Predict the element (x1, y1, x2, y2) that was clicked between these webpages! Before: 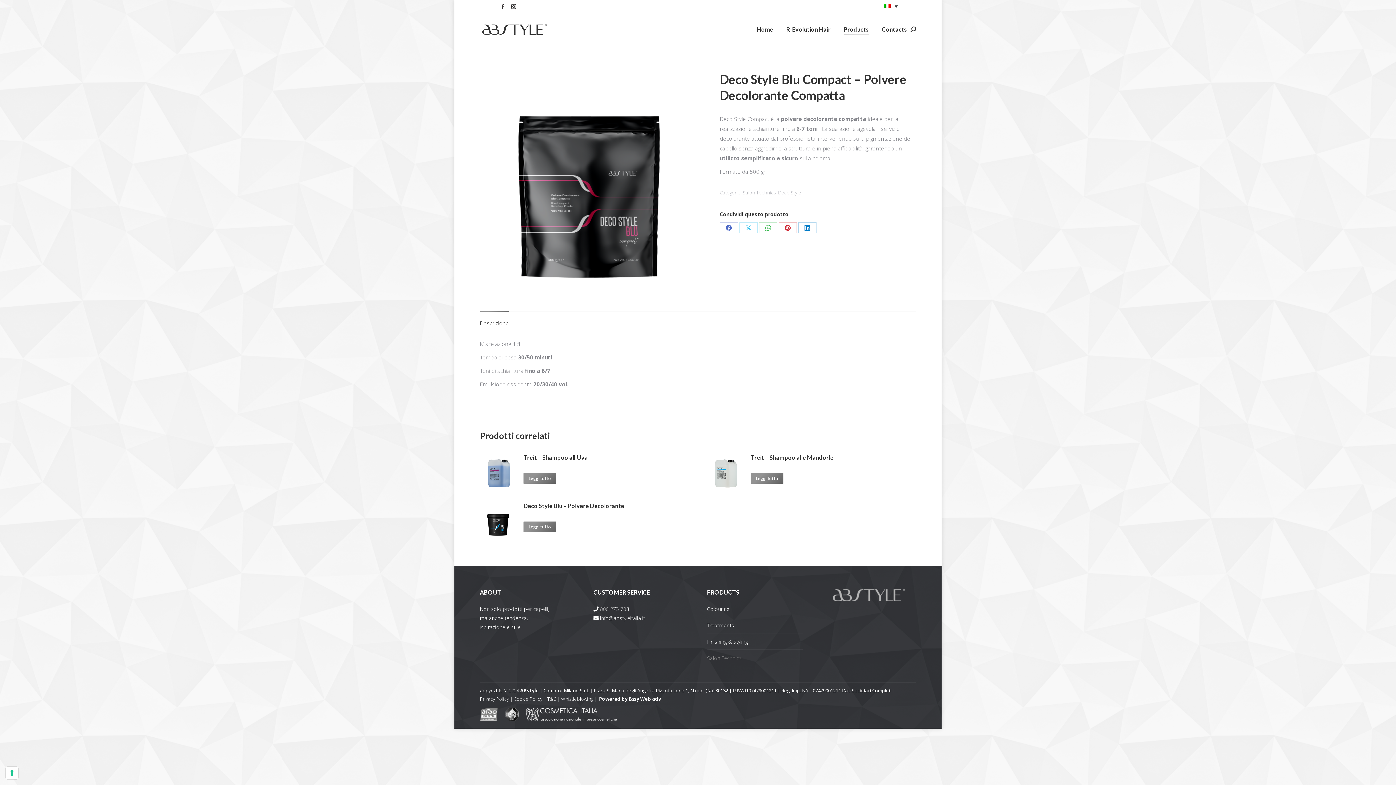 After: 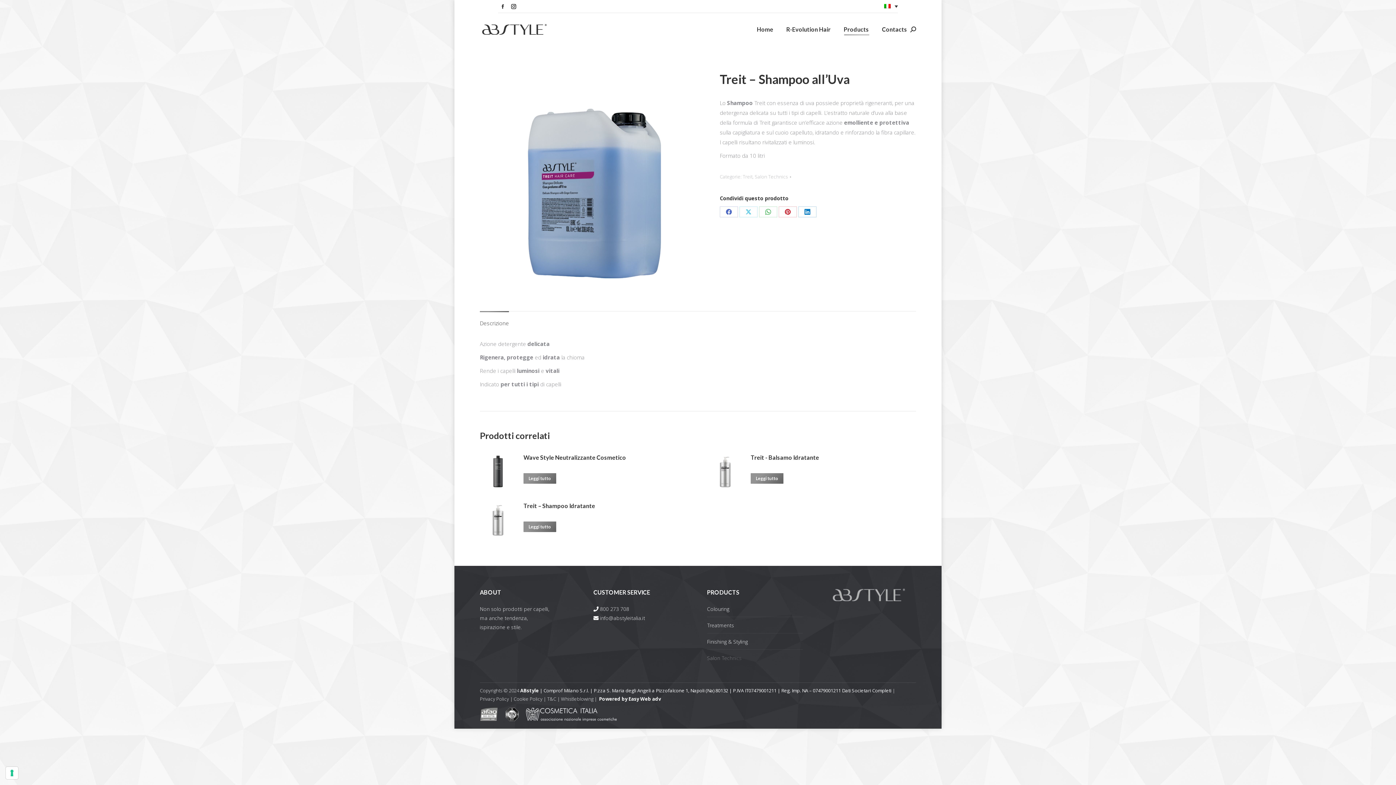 Action: label: Treit – Shampoo all'Uva bbox: (523, 453, 588, 462)